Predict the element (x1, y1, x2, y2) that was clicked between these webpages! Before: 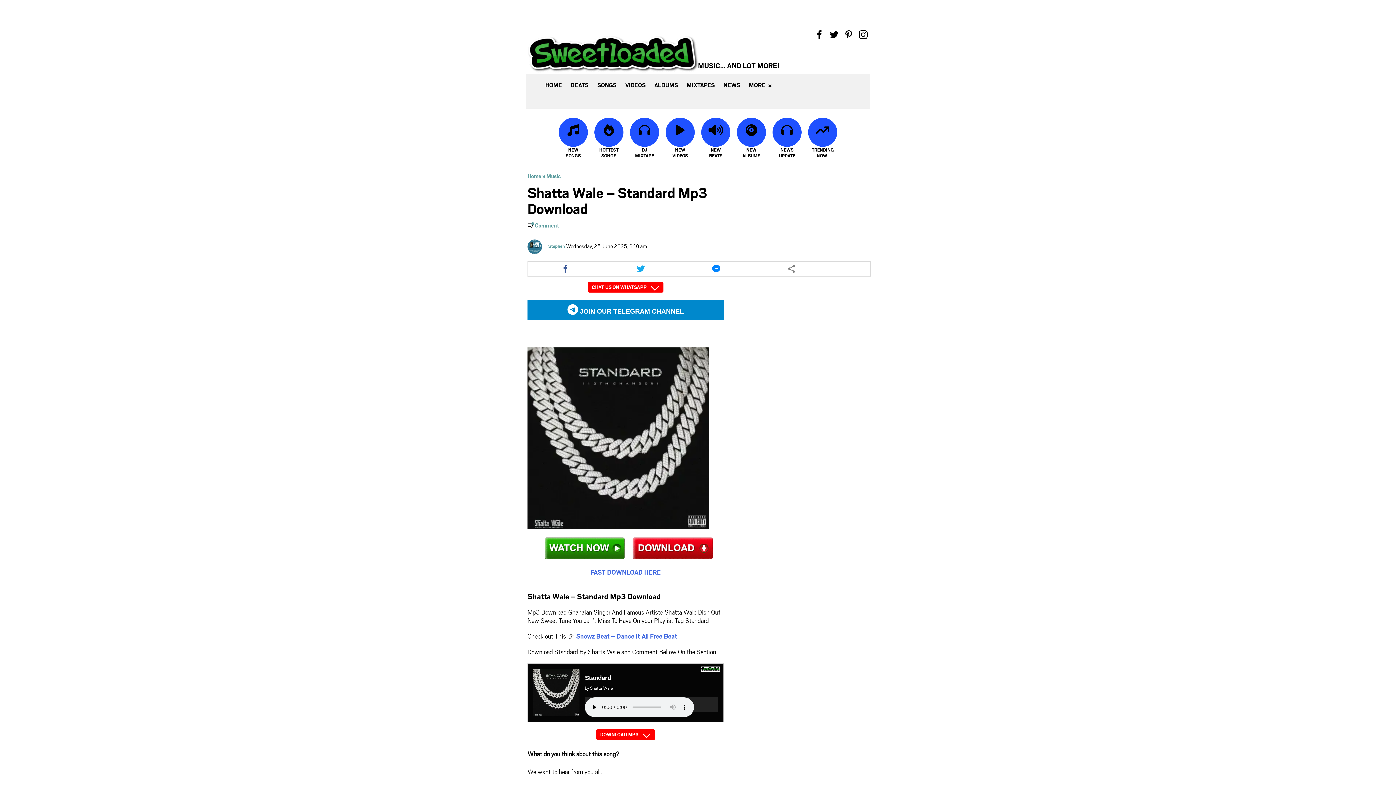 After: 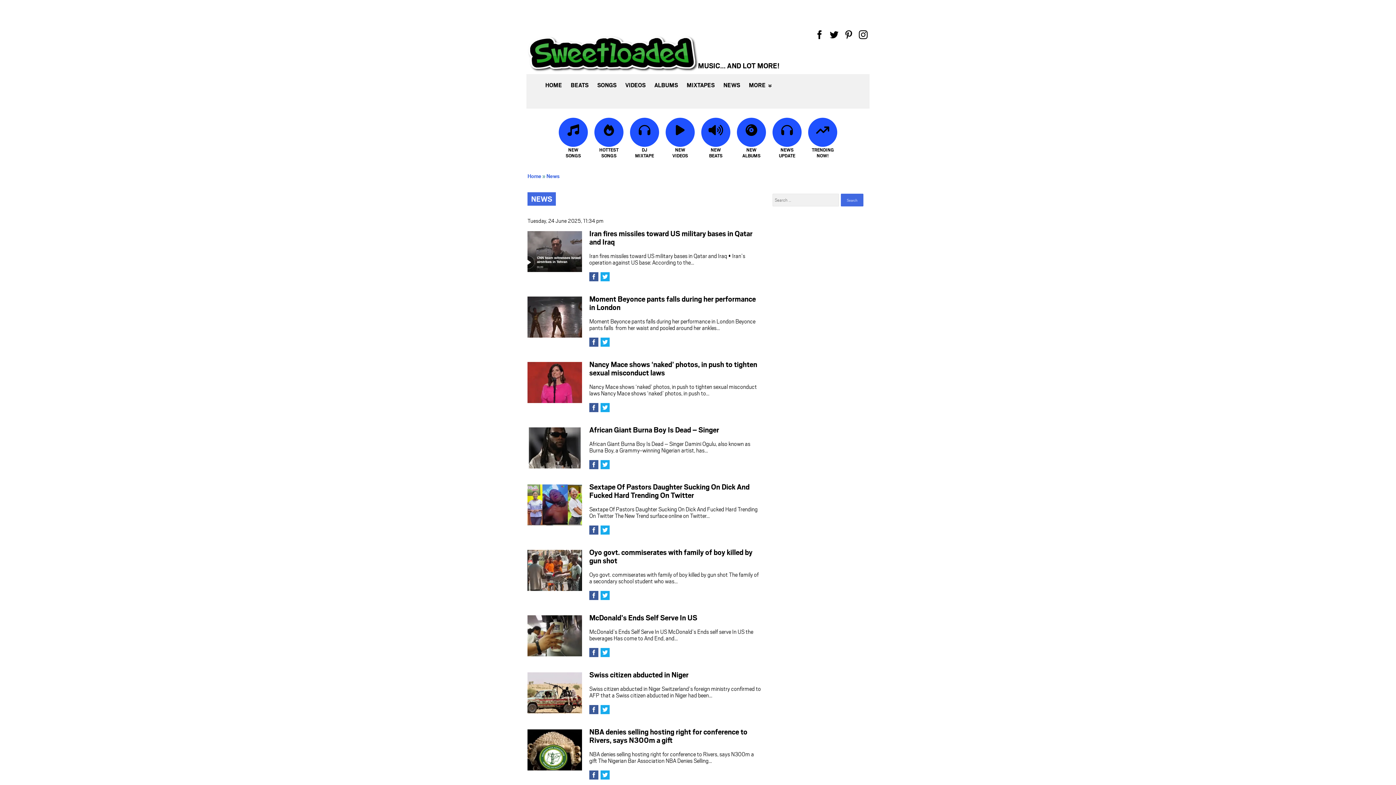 Action: bbox: (772, 124, 801, 160) label: NEWS UPDATE